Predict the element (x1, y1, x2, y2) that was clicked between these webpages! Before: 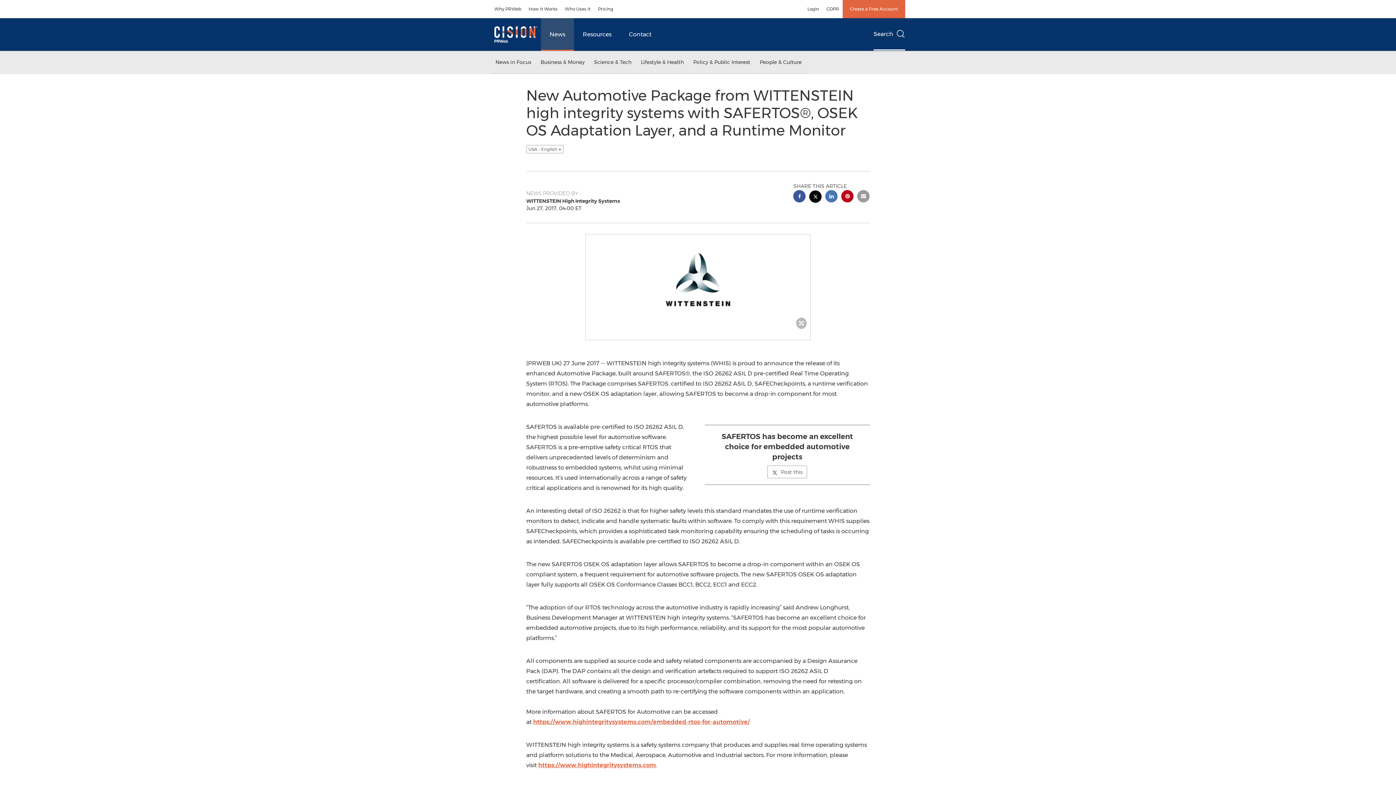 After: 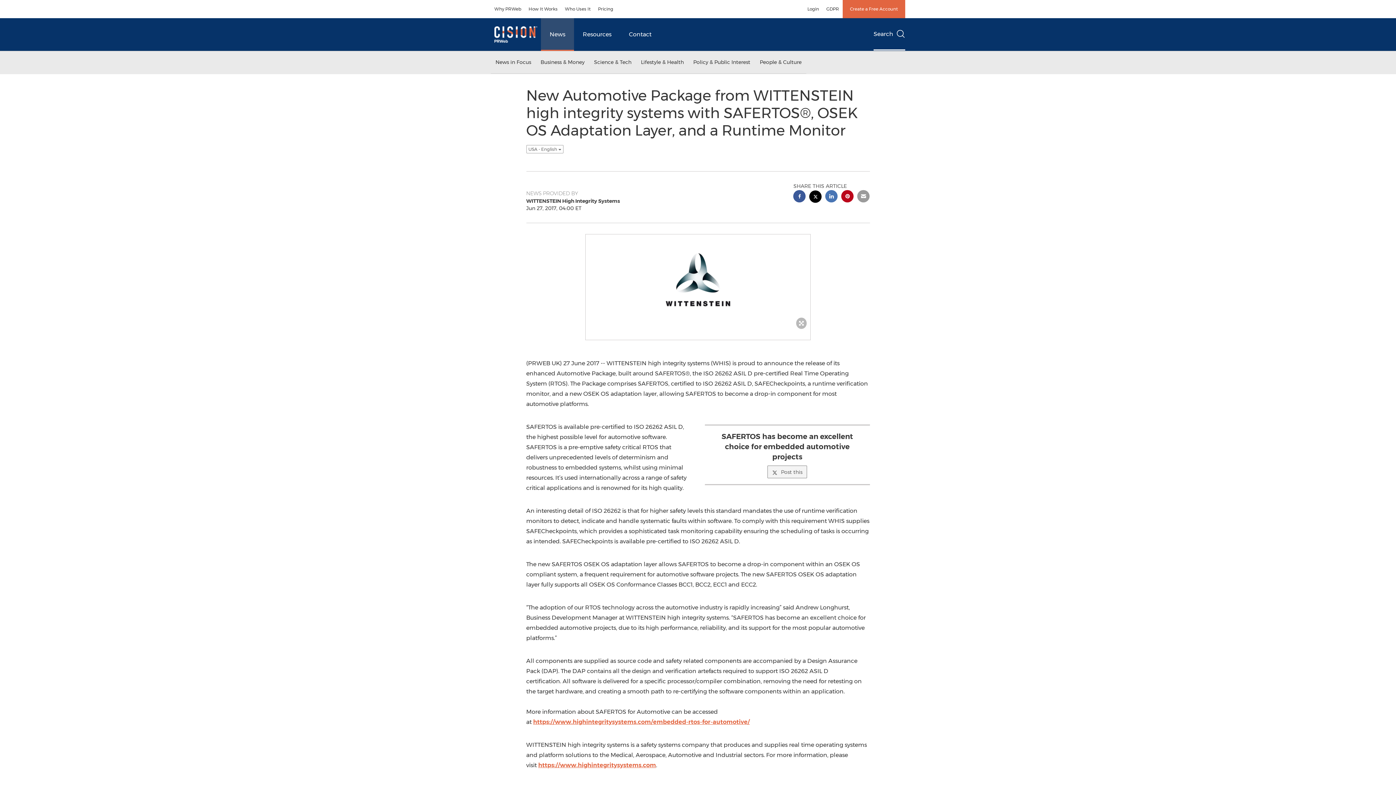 Action: bbox: (767, 465, 807, 478) label: Post this